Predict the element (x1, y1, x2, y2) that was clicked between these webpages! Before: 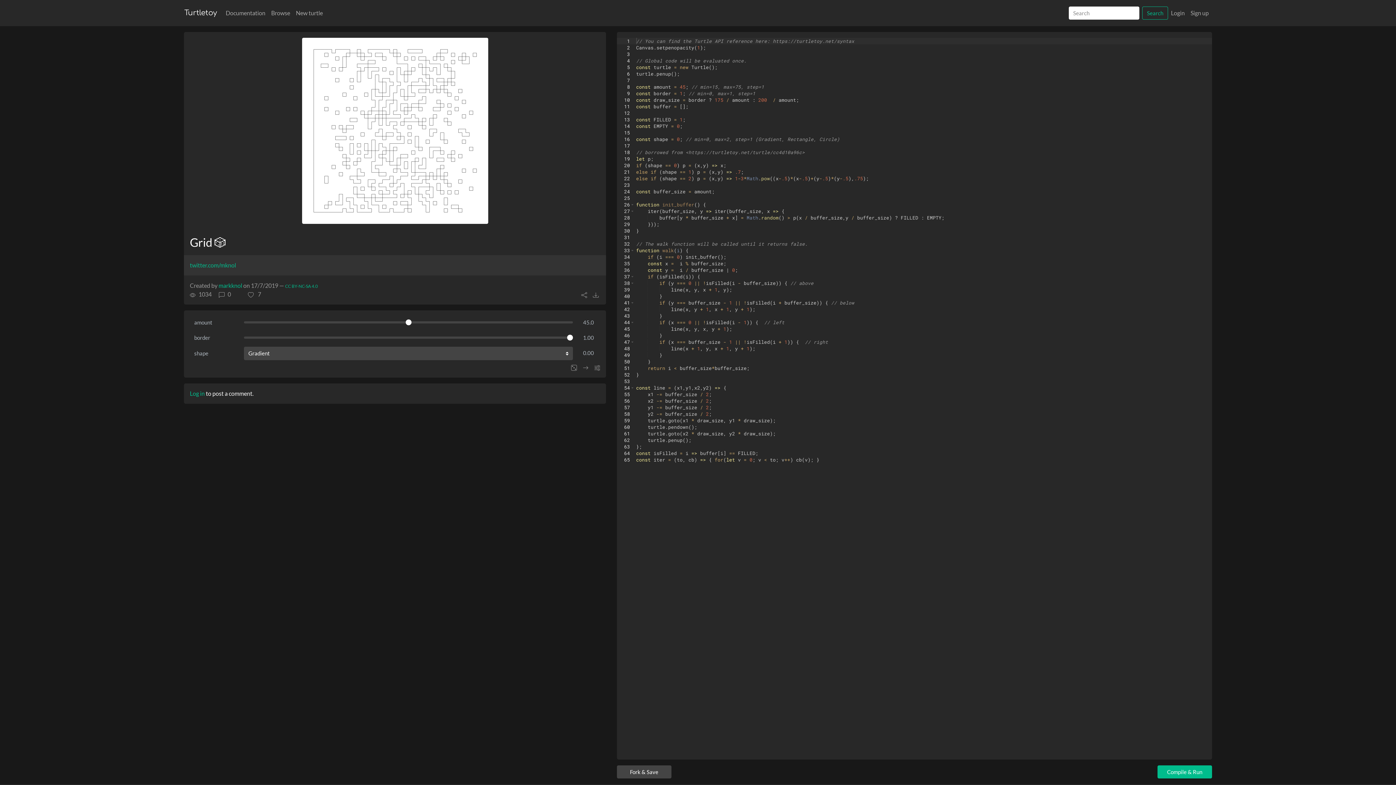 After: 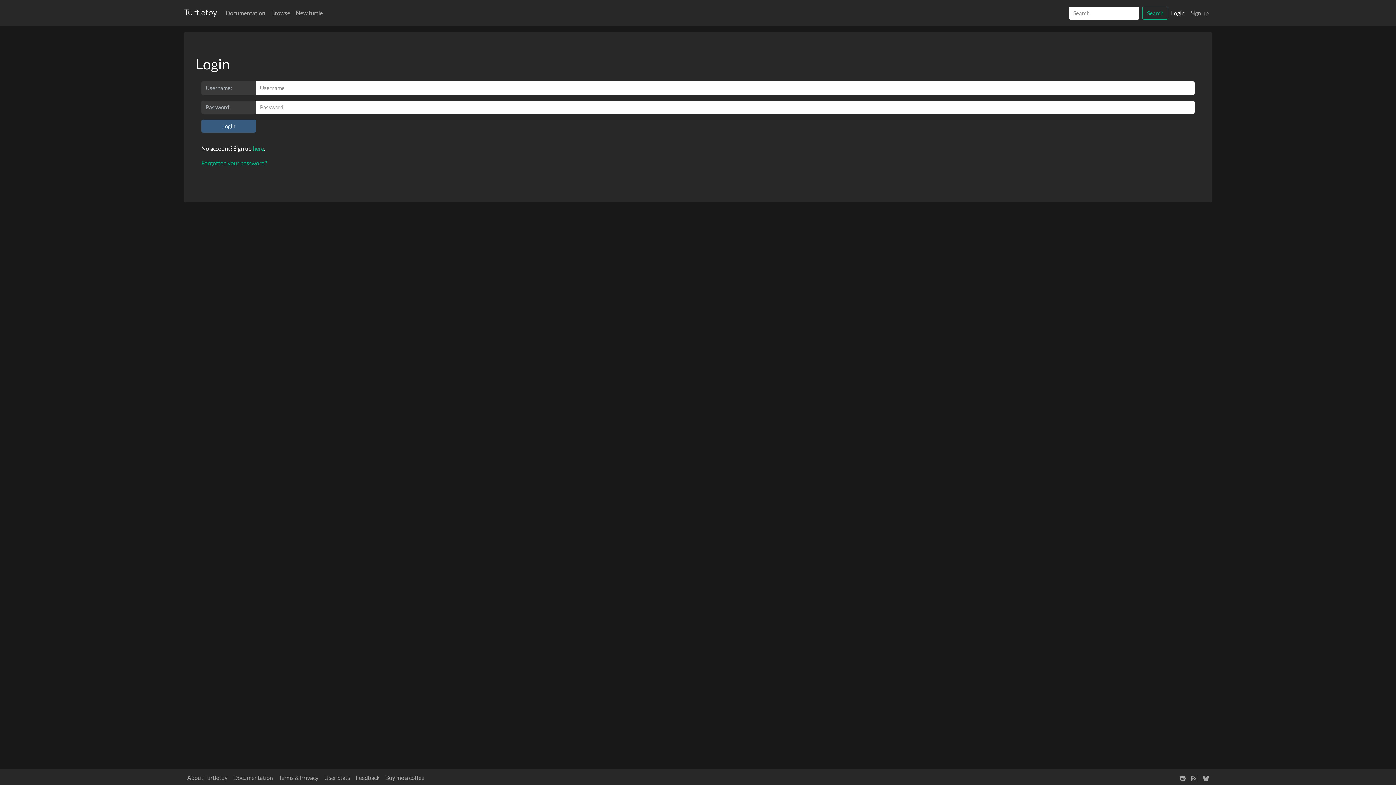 Action: label: Login bbox: (1168, 5, 1188, 20)